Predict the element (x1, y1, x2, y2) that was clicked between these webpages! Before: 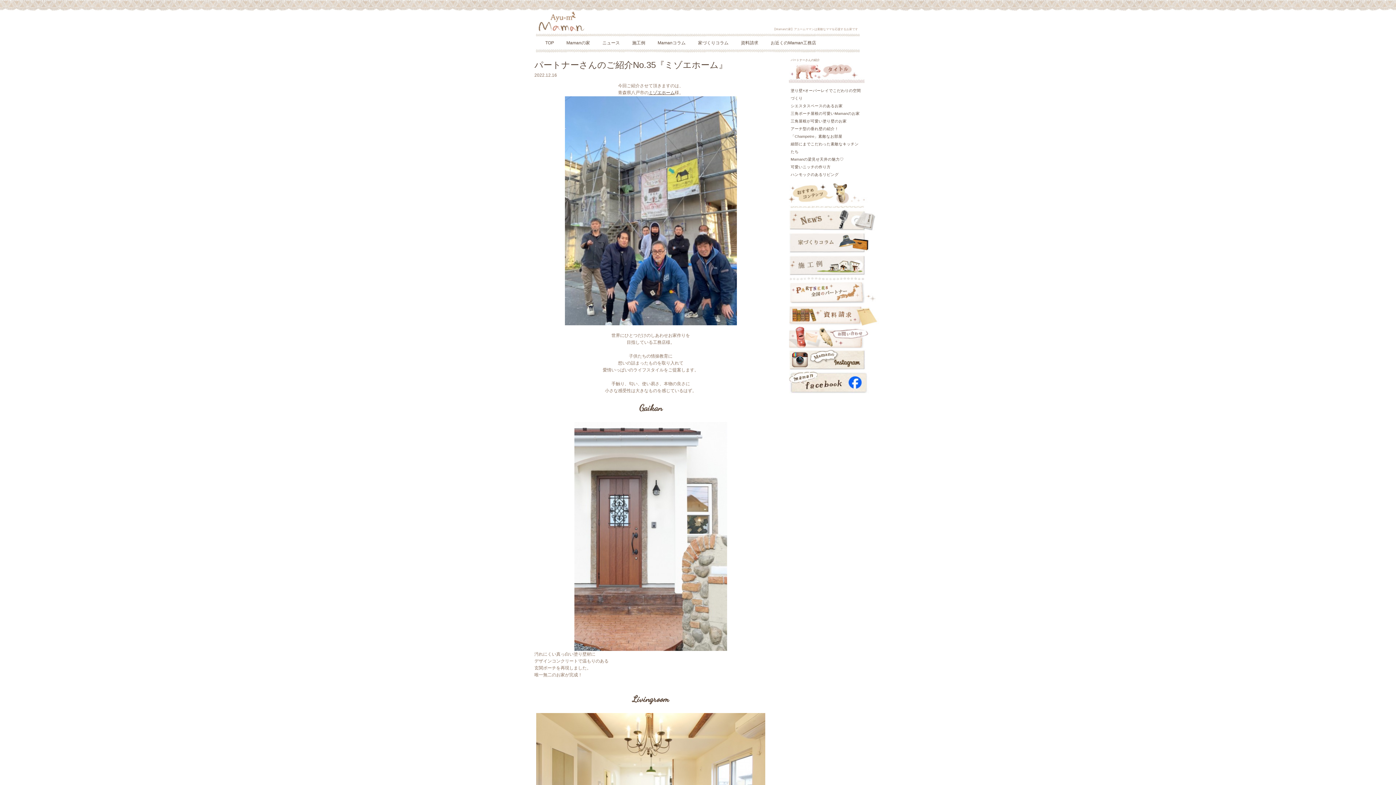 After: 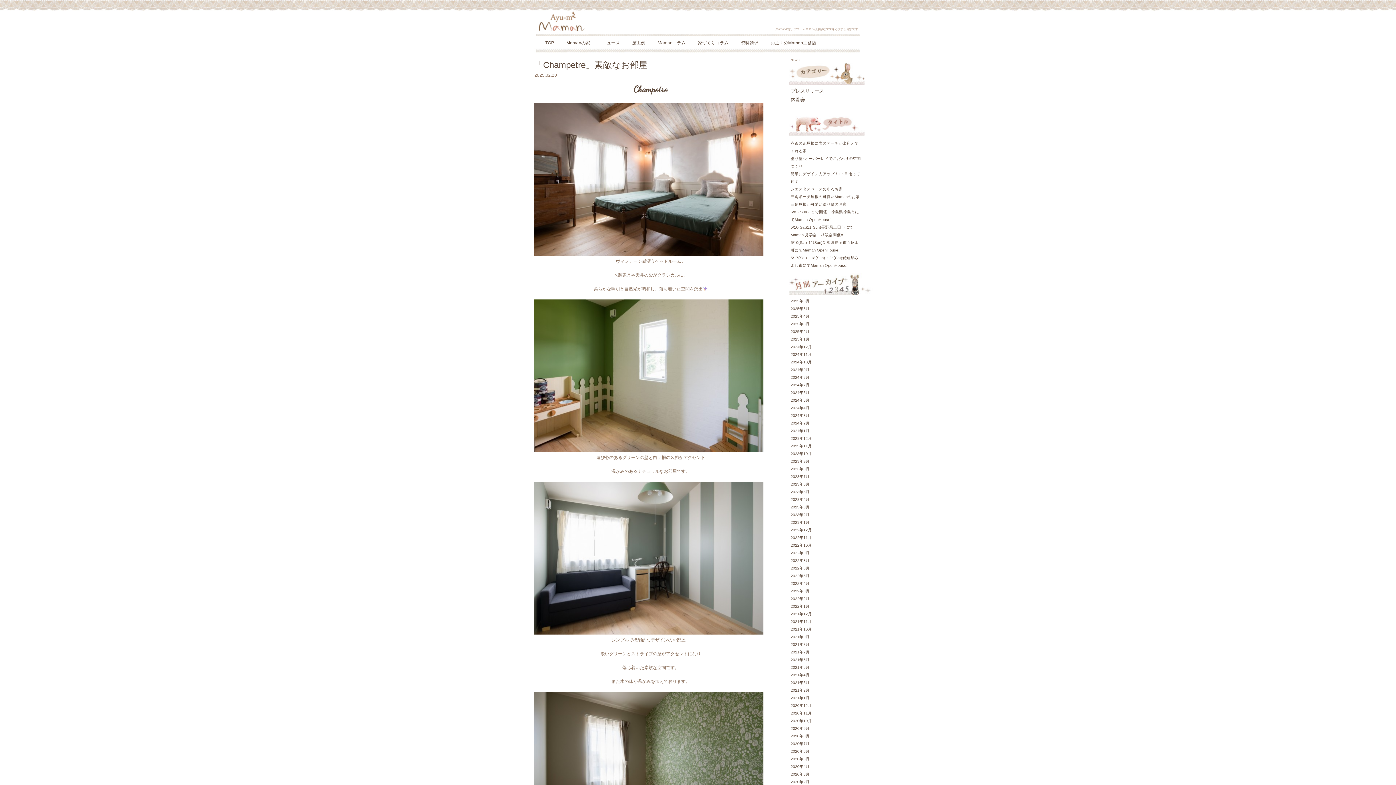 Action: bbox: (790, 134, 842, 138) label: 「Champetre」素敵なお部屋